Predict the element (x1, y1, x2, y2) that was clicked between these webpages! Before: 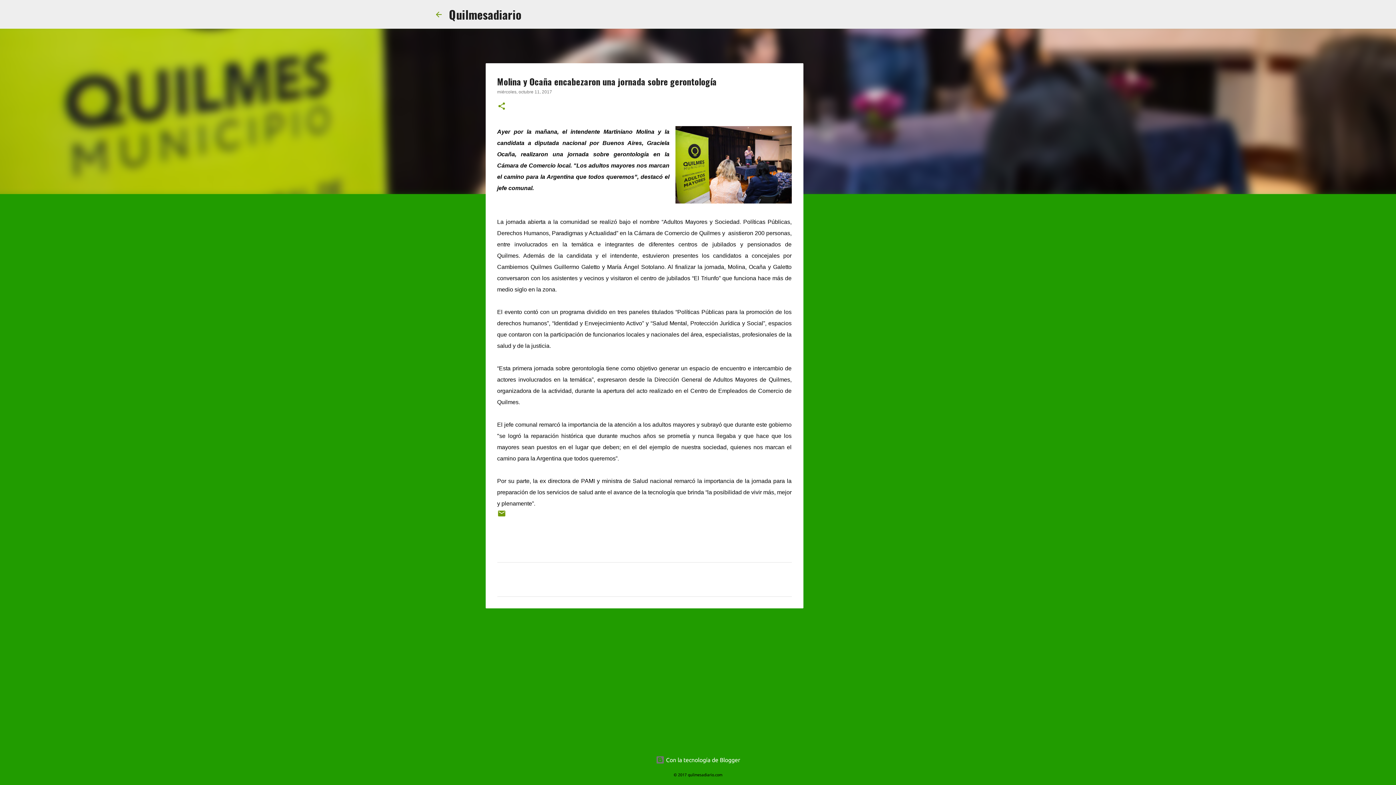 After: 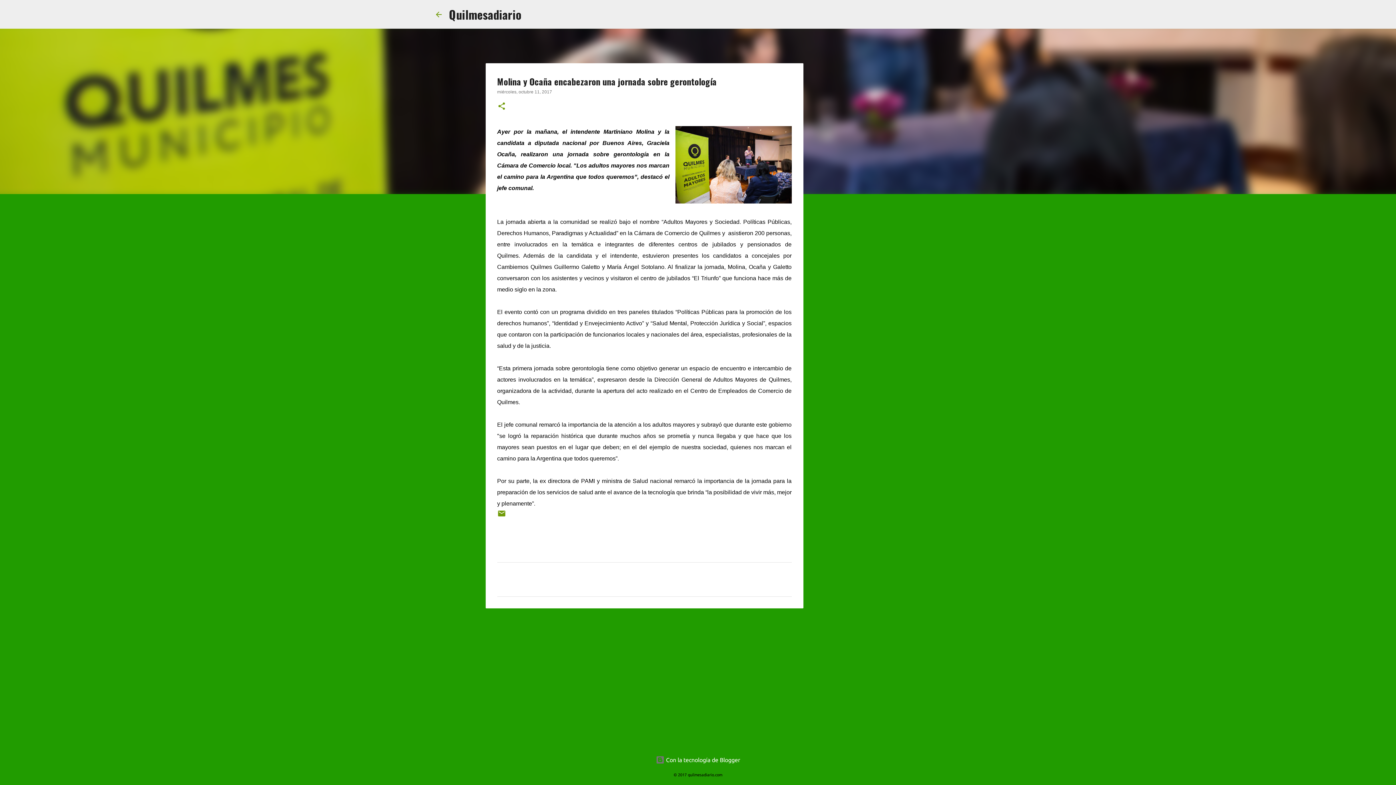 Action: label: miércoles, octubre 11, 2017 bbox: (497, 89, 552, 94)